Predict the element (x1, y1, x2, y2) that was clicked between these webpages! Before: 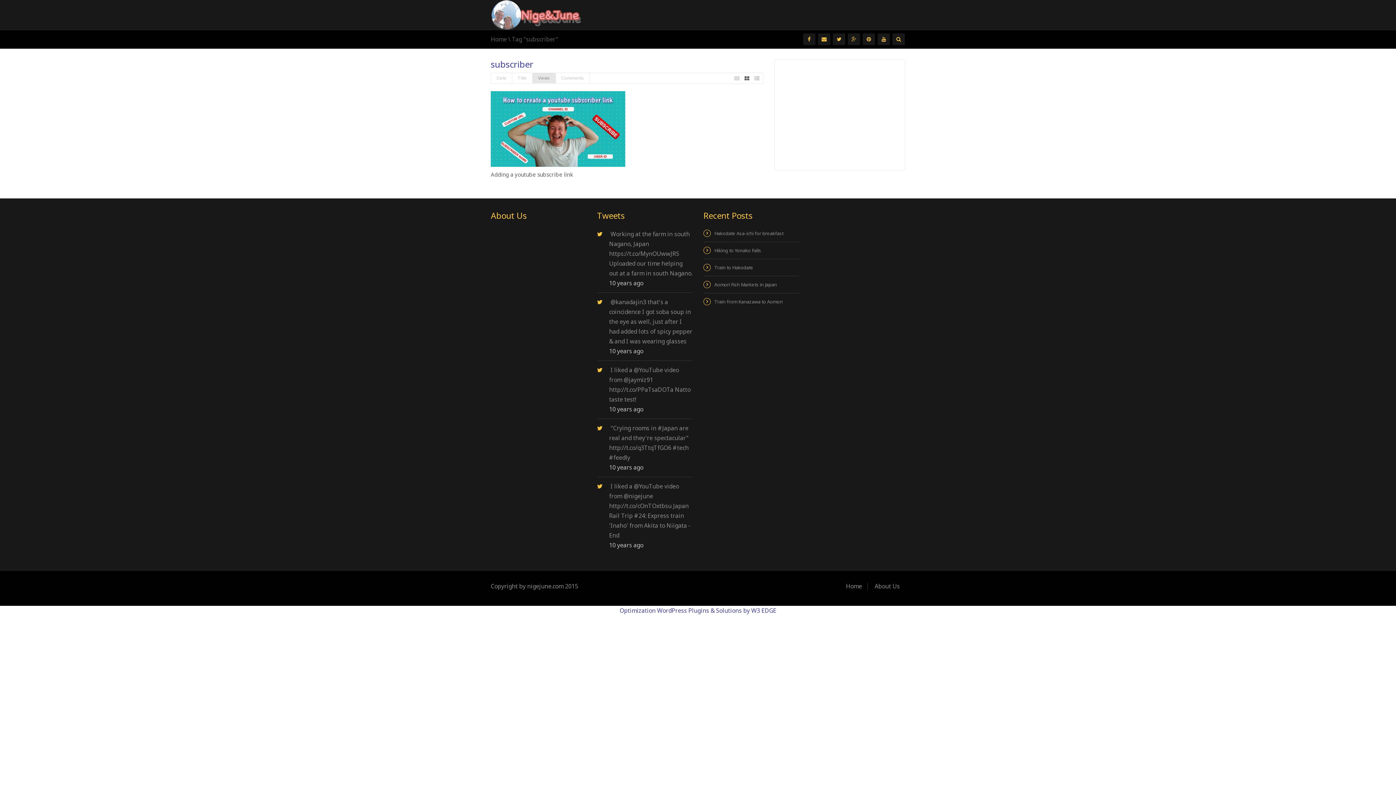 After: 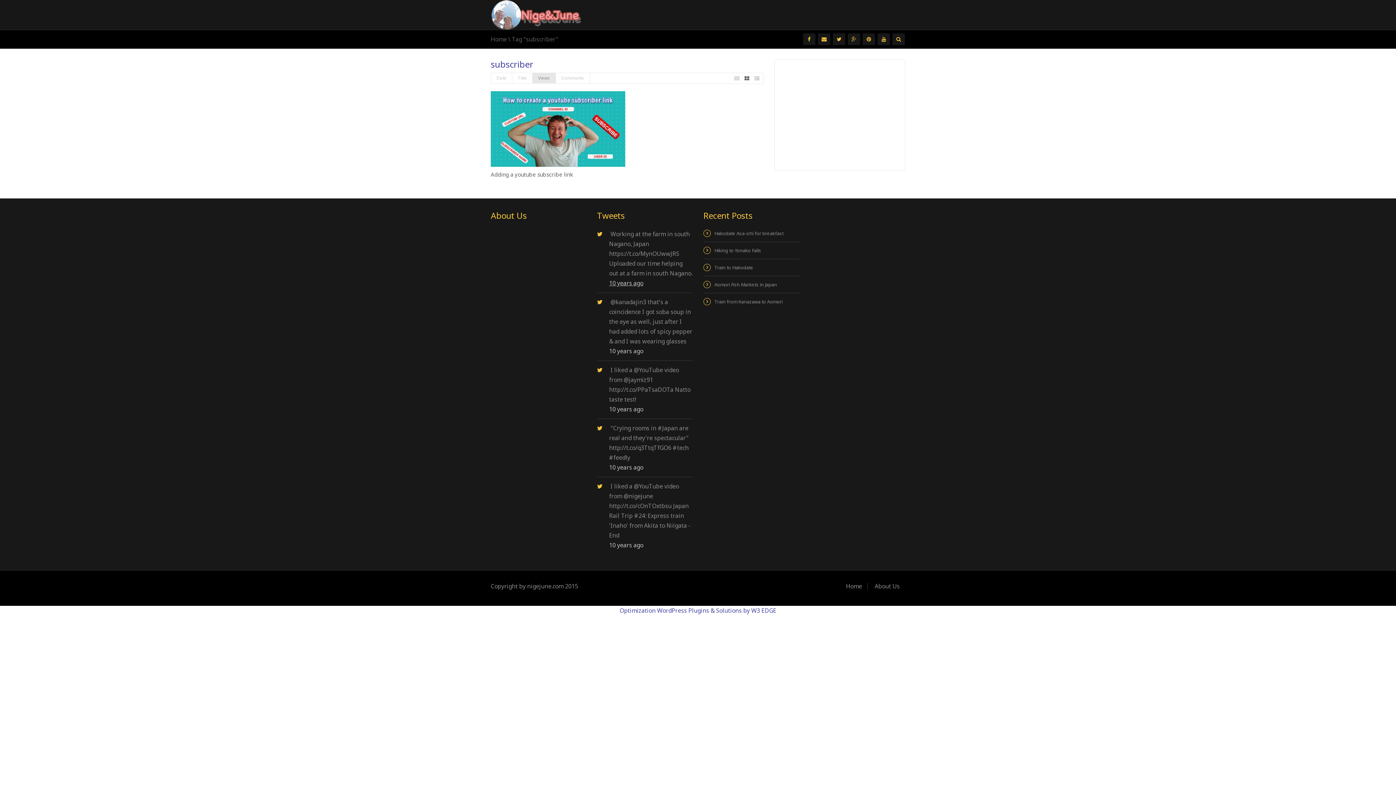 Action: label: 10 years ago bbox: (609, 279, 643, 287)